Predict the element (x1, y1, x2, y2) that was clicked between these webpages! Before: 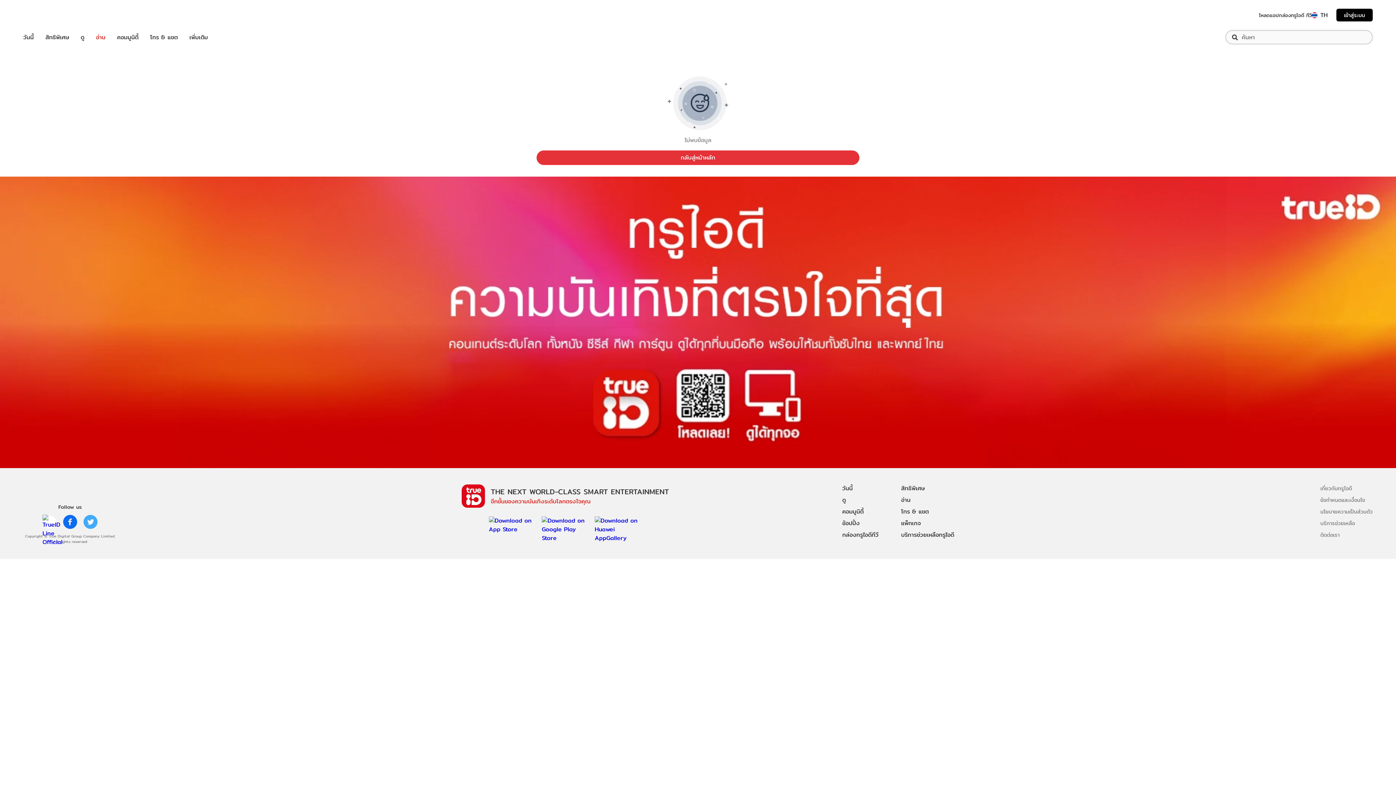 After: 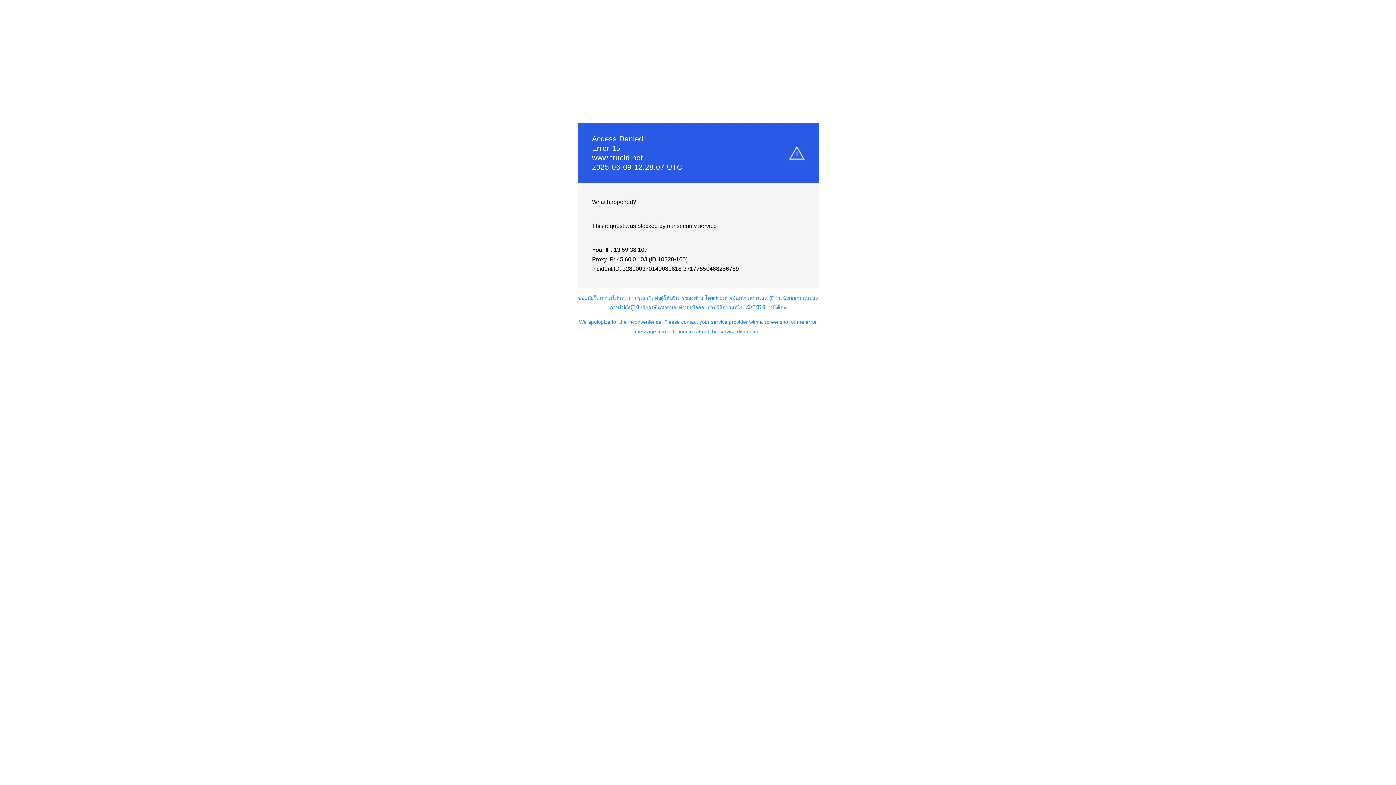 Action: bbox: (901, 494, 954, 506) label: โทร & แชต